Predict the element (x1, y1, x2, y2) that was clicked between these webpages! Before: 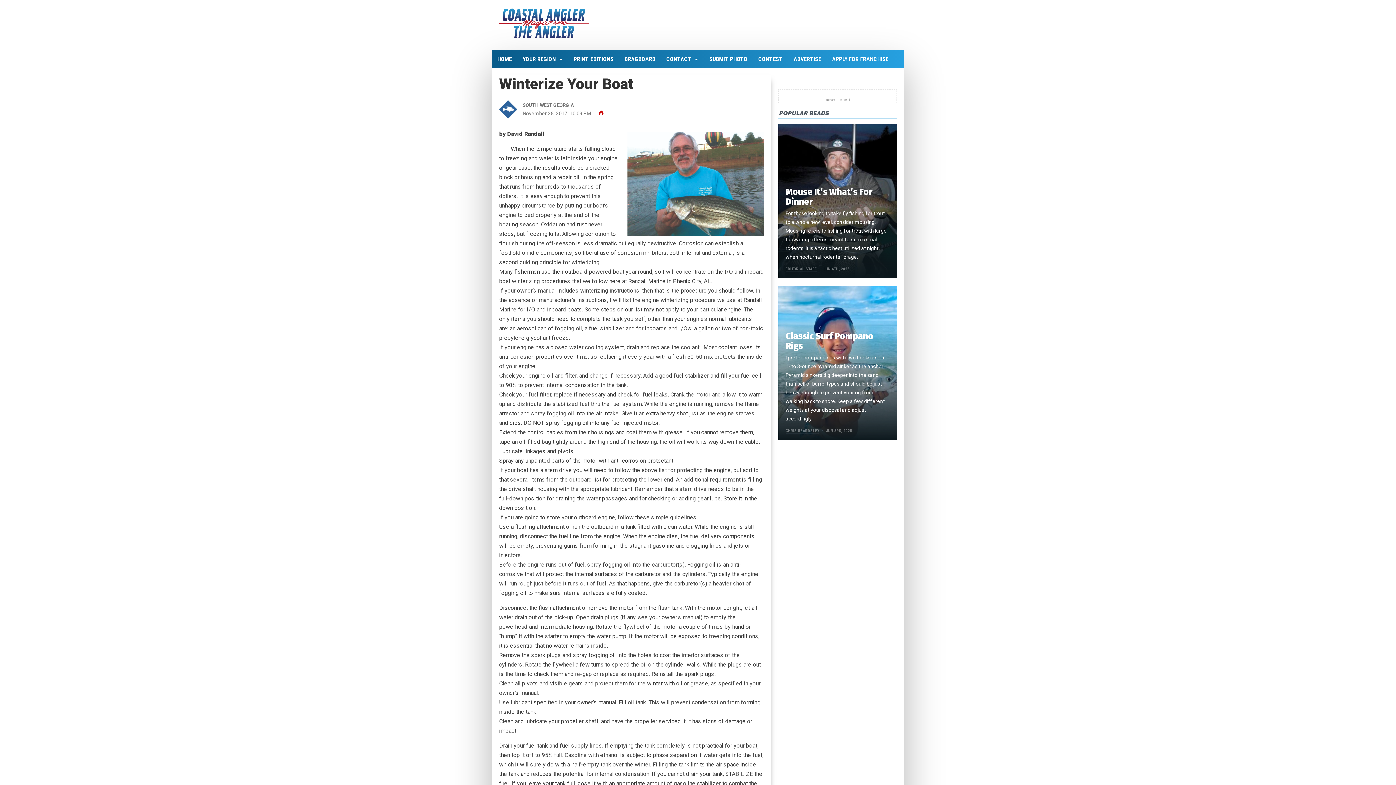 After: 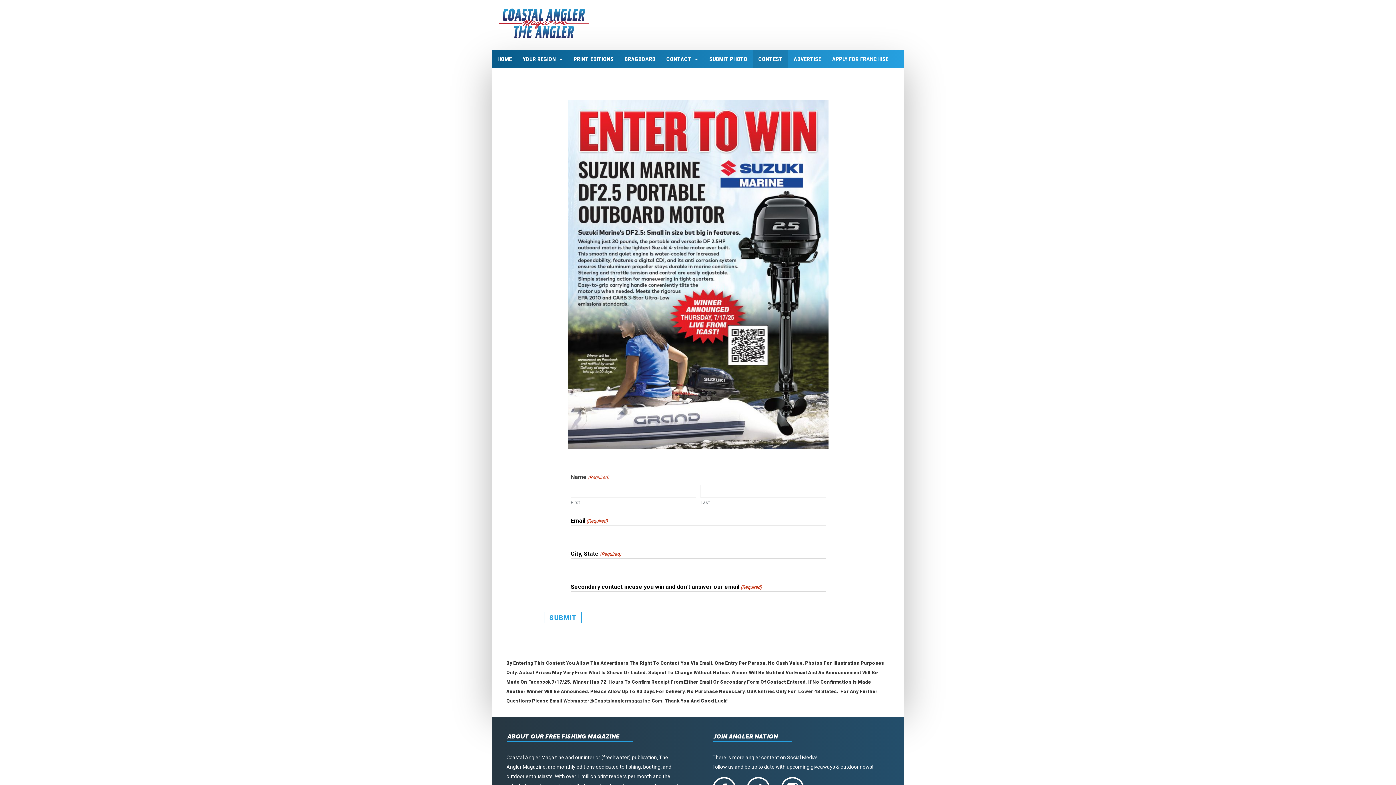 Action: label: CONTEST bbox: (753, 50, 788, 68)